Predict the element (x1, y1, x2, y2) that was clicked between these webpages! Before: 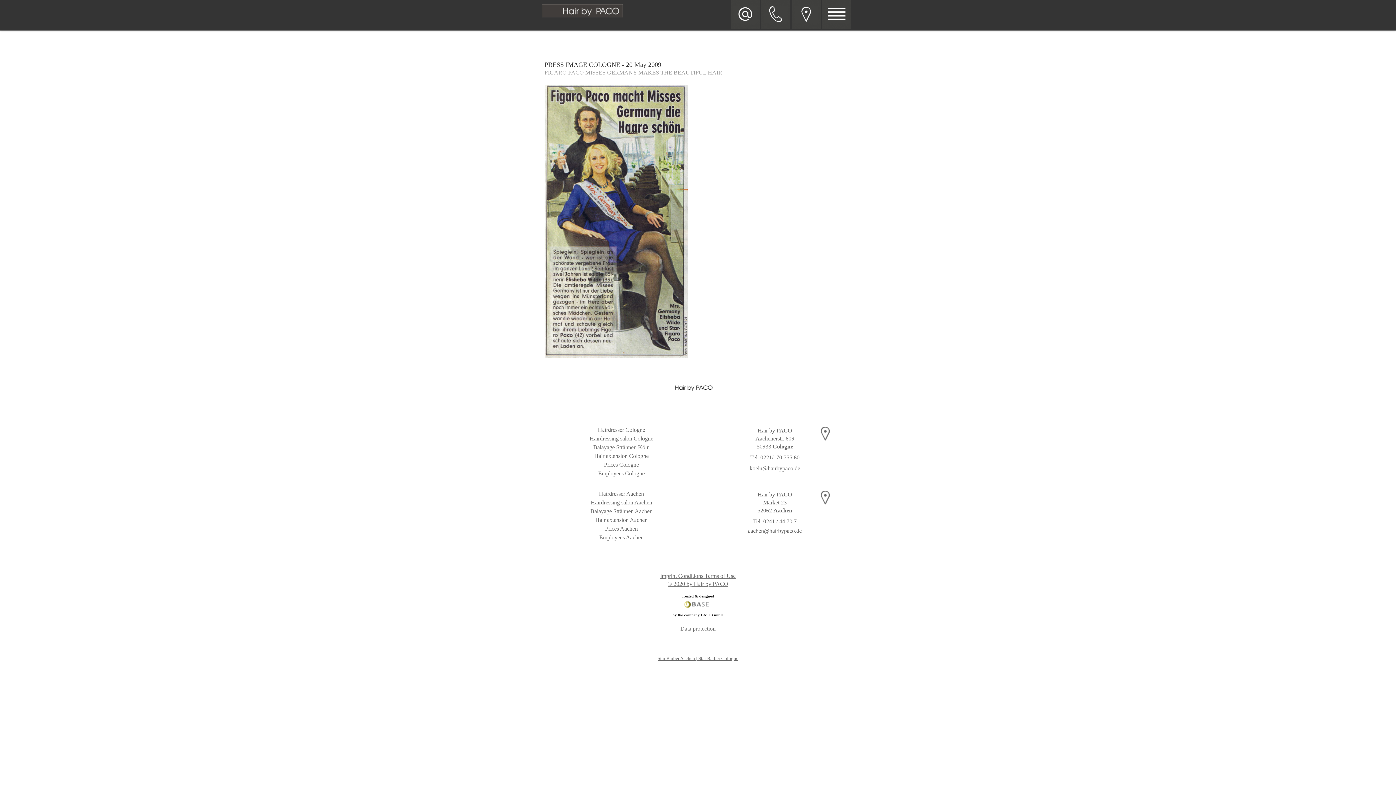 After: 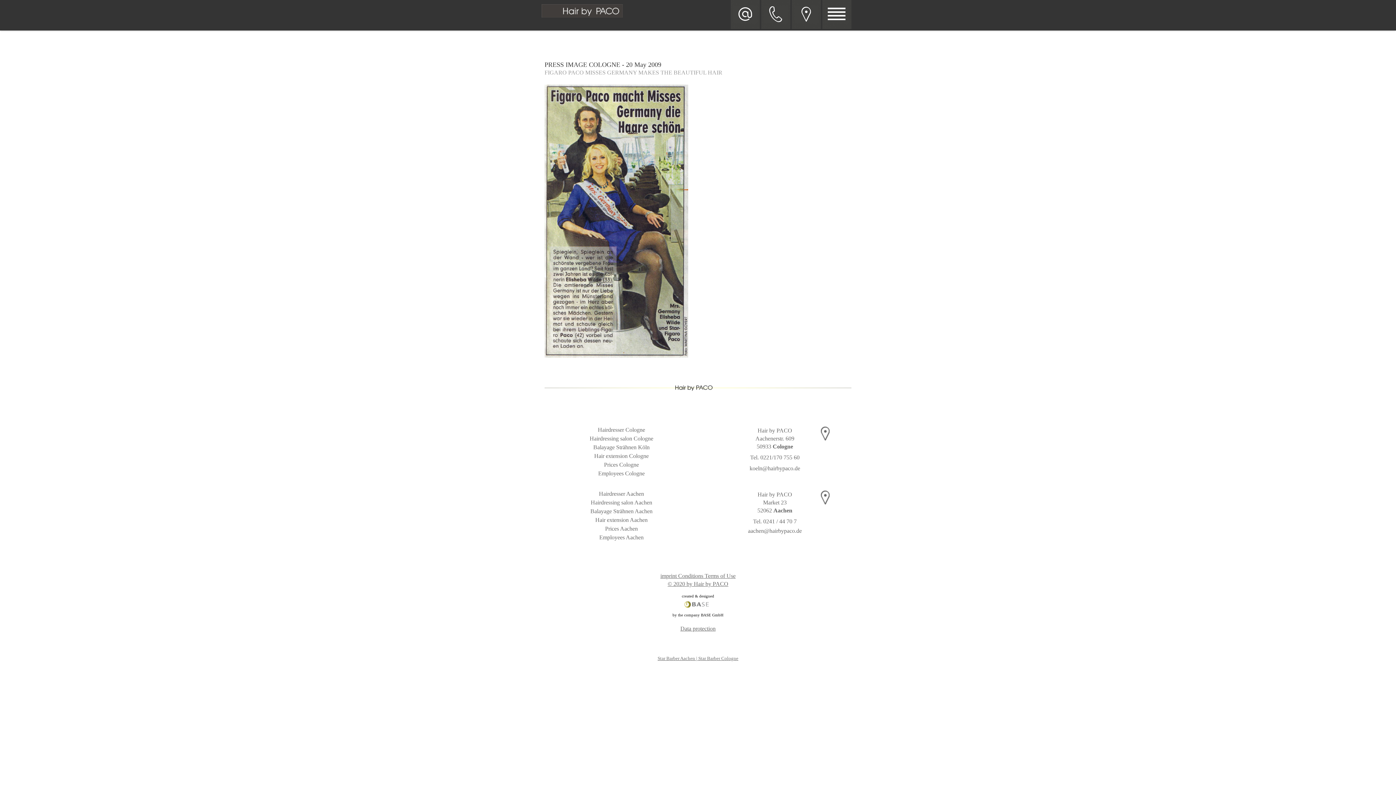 Action: label: Hair by PACO
Aachenerstr. 609
50933 Cologne bbox: (698, 426, 851, 450)